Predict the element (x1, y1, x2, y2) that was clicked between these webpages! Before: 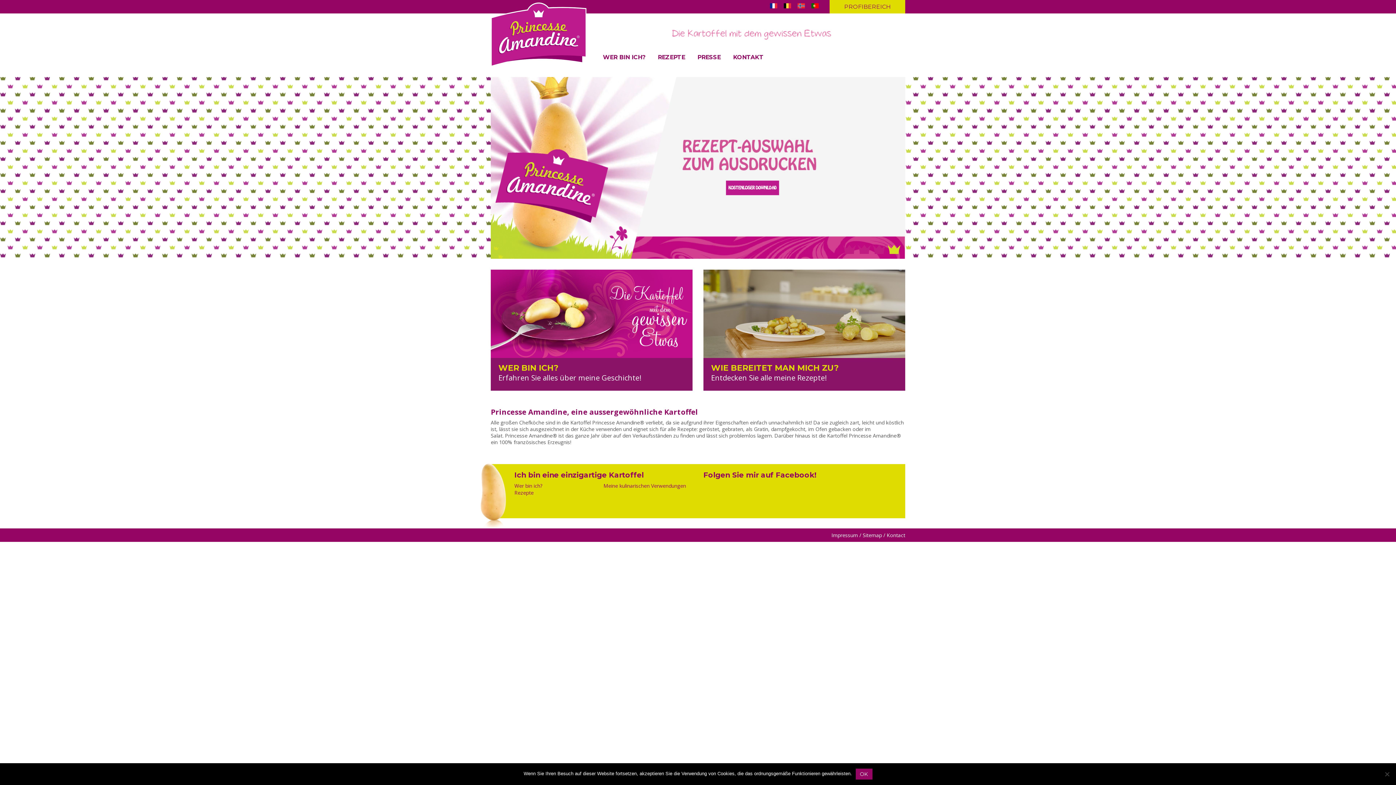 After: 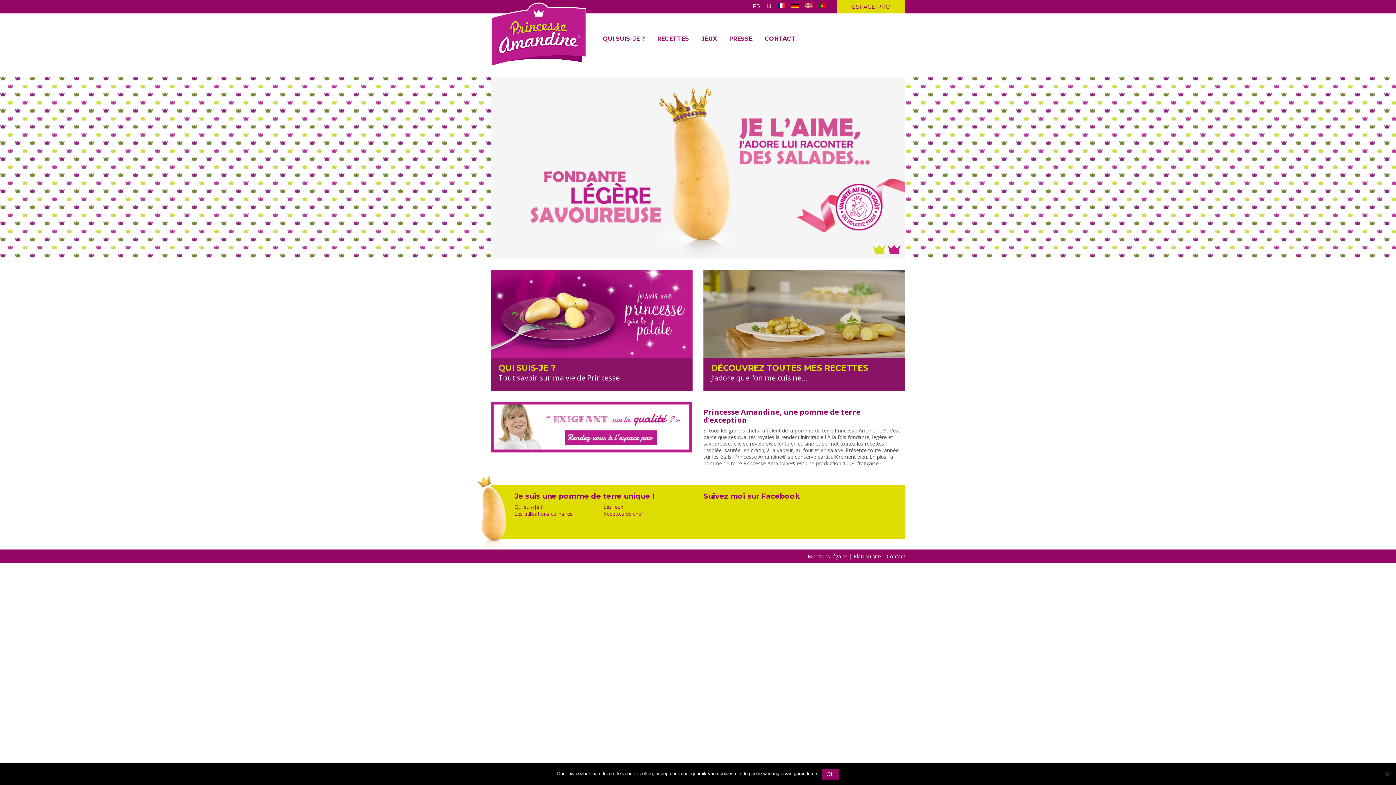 Action: bbox: (782, 2, 793, 8)